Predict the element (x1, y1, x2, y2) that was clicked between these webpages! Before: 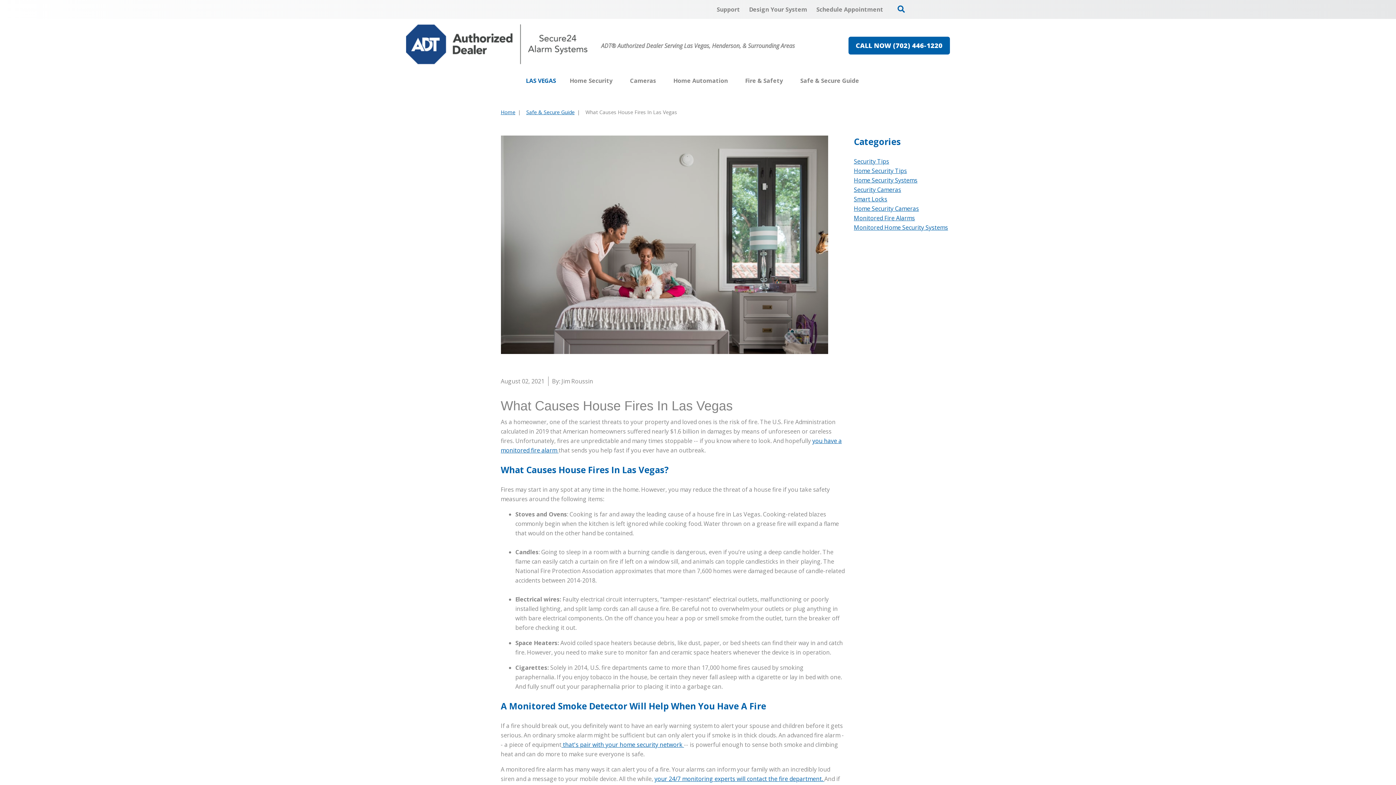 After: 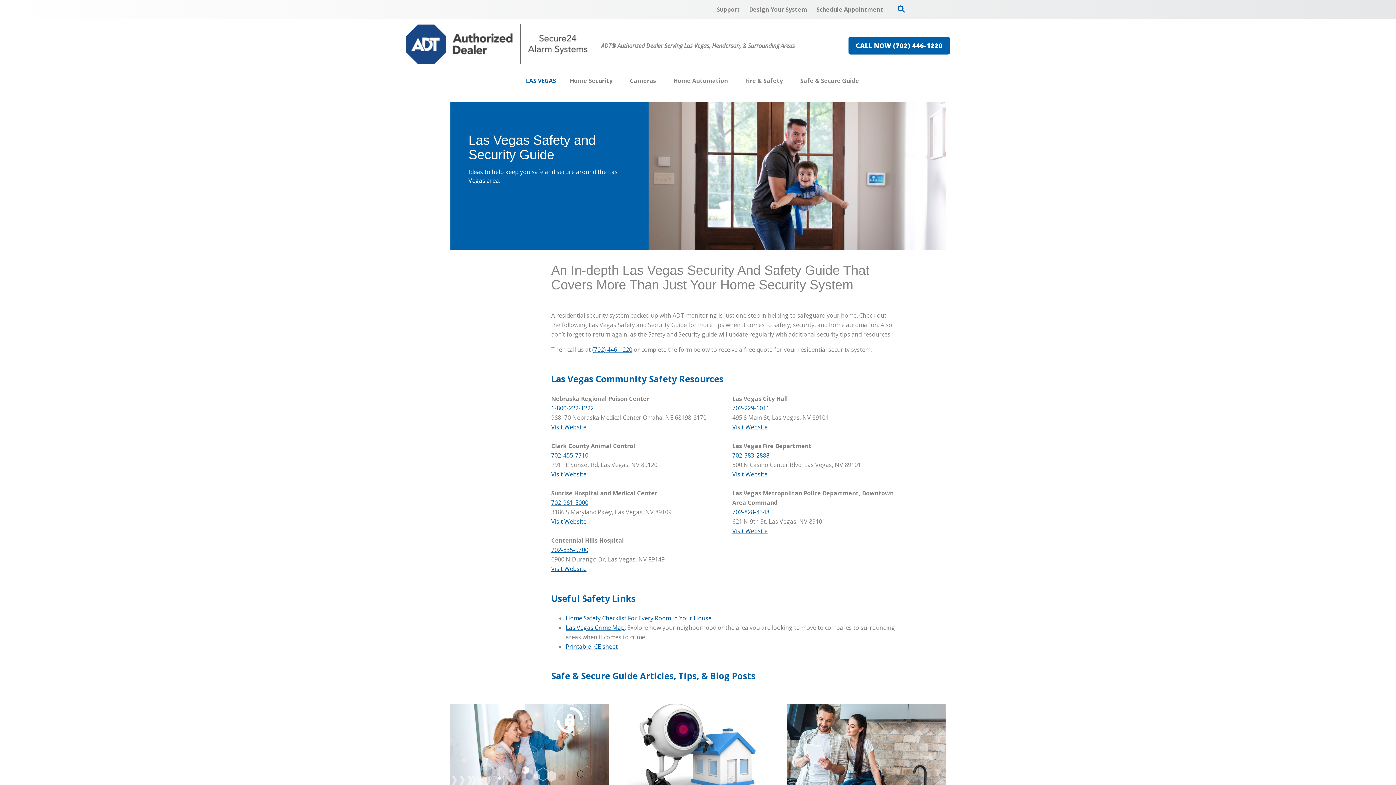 Action: bbox: (854, 185, 901, 193) label: Security Cameras